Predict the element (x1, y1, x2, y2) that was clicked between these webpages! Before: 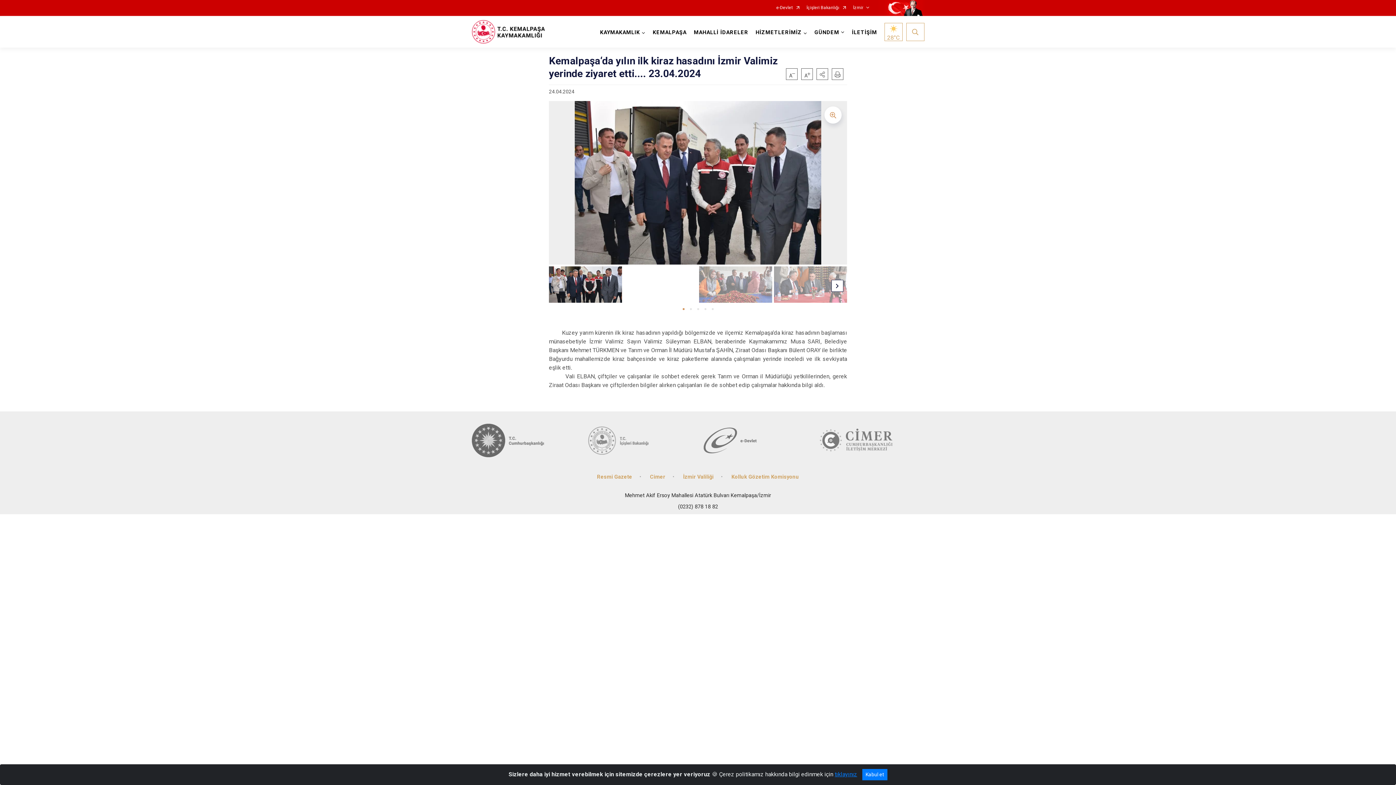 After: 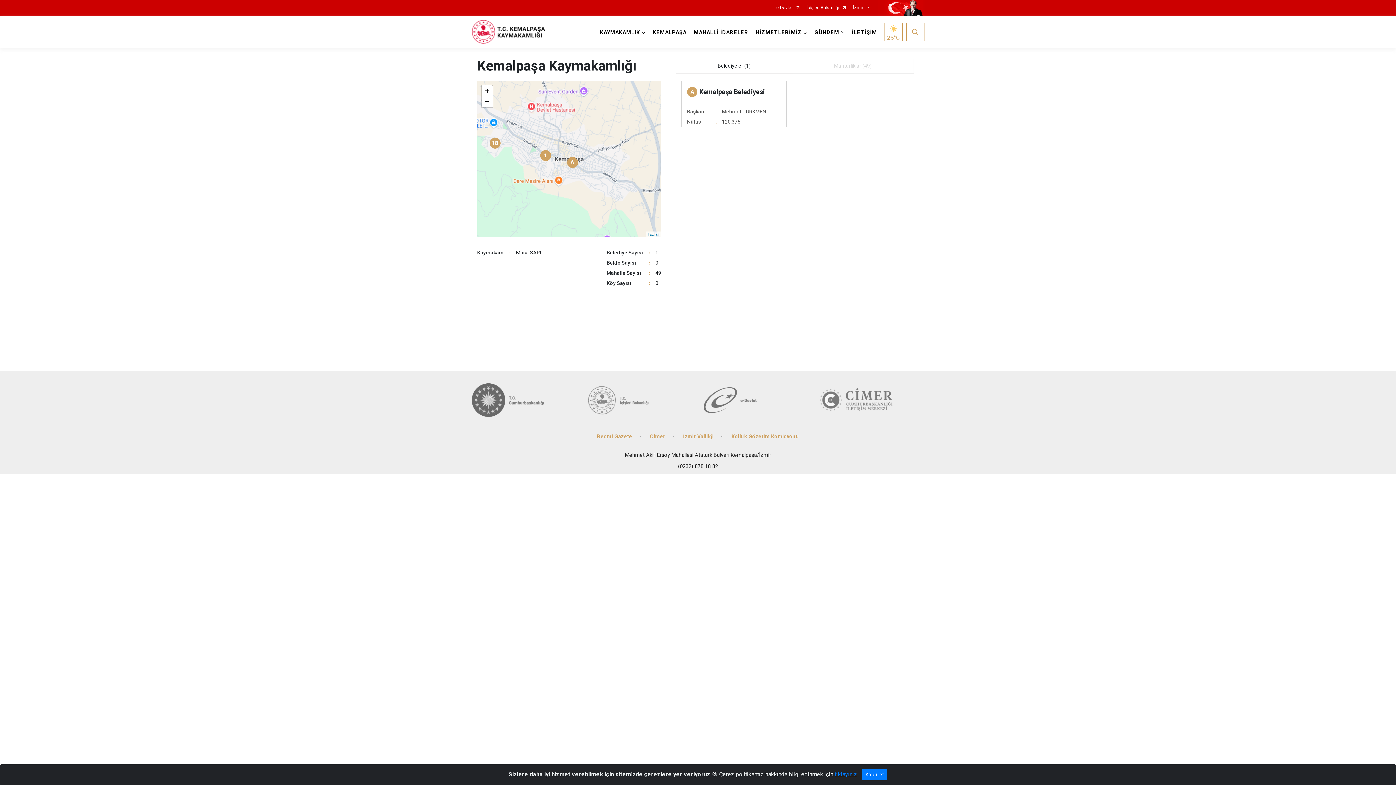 Action: label: MAHALLİ İDARELER bbox: (690, 16, 752, 47)